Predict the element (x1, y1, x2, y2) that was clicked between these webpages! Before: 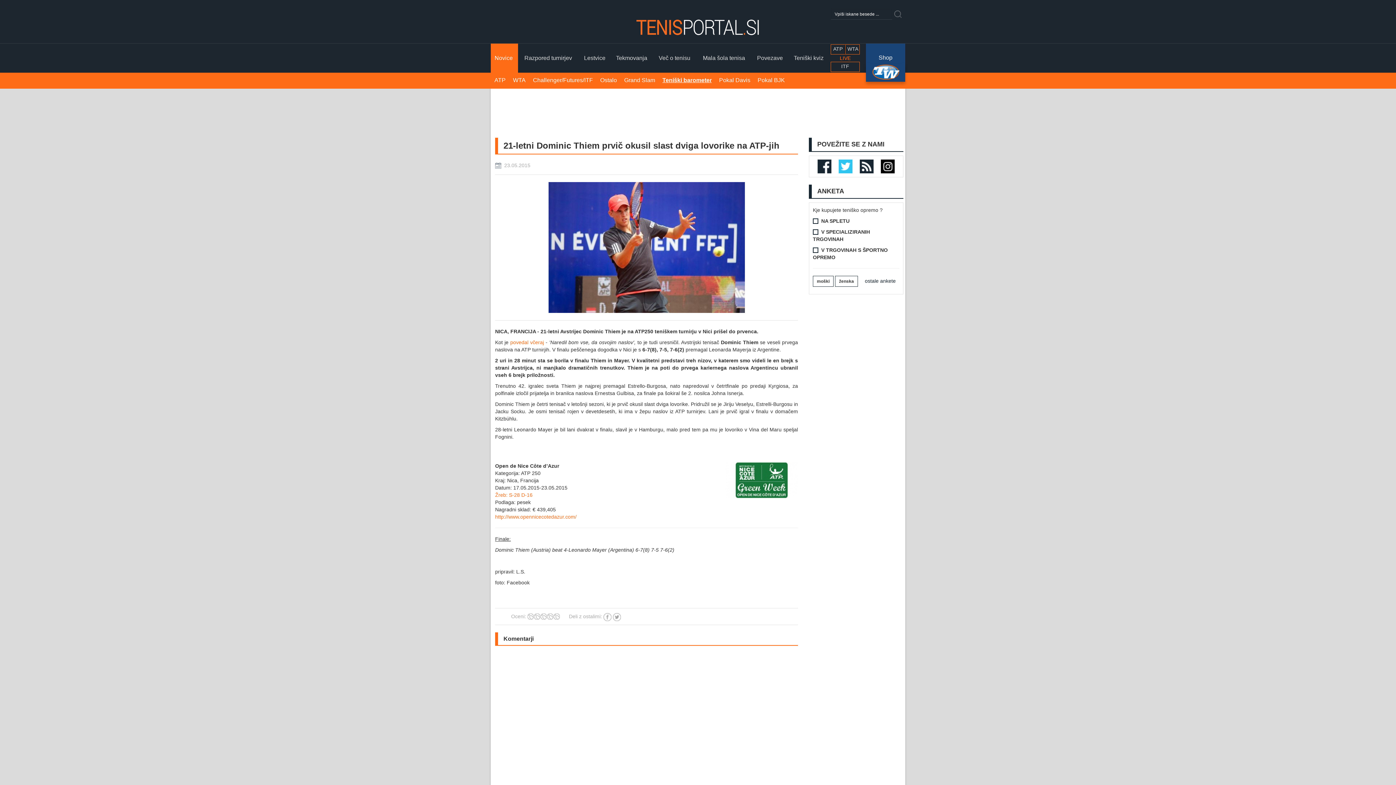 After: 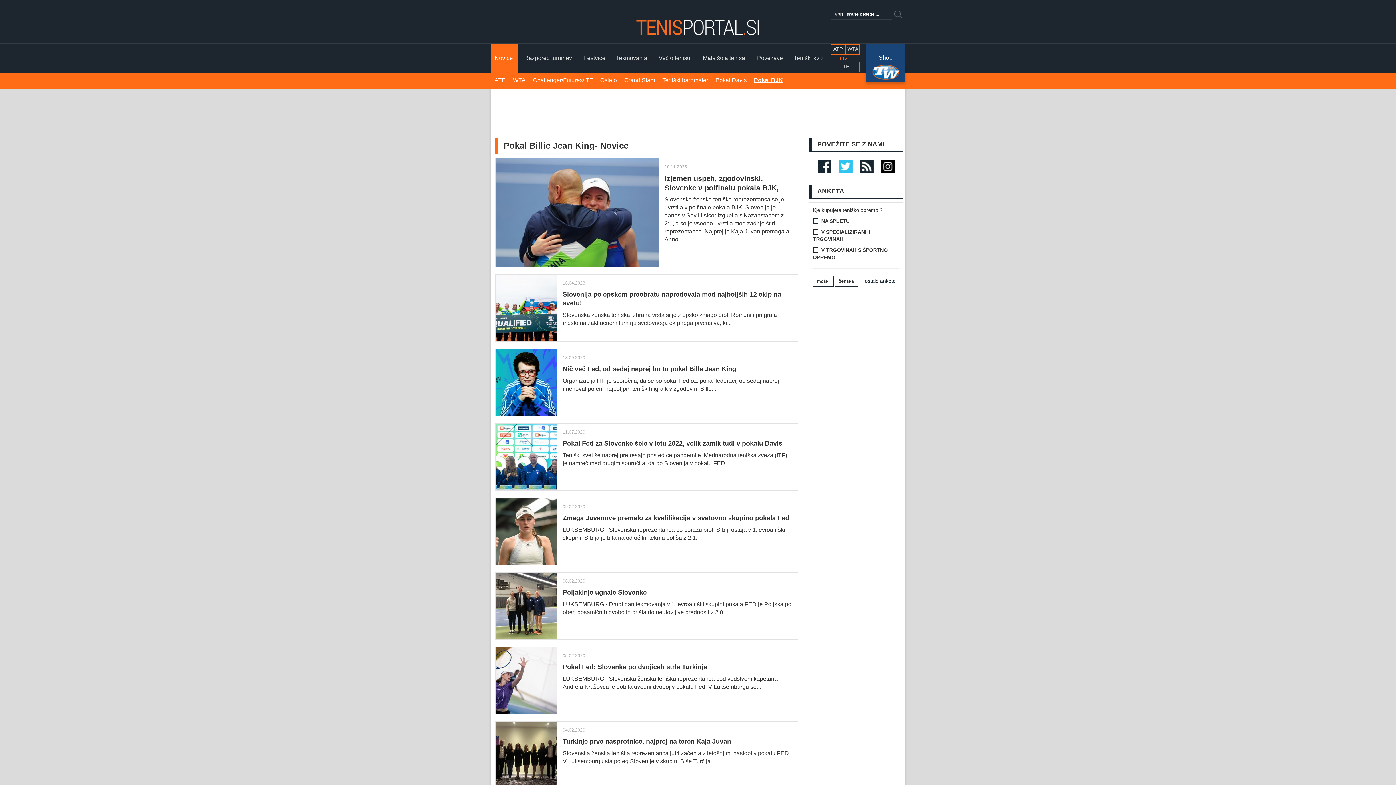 Action: bbox: (757, 77, 785, 83) label: Pokal BJK